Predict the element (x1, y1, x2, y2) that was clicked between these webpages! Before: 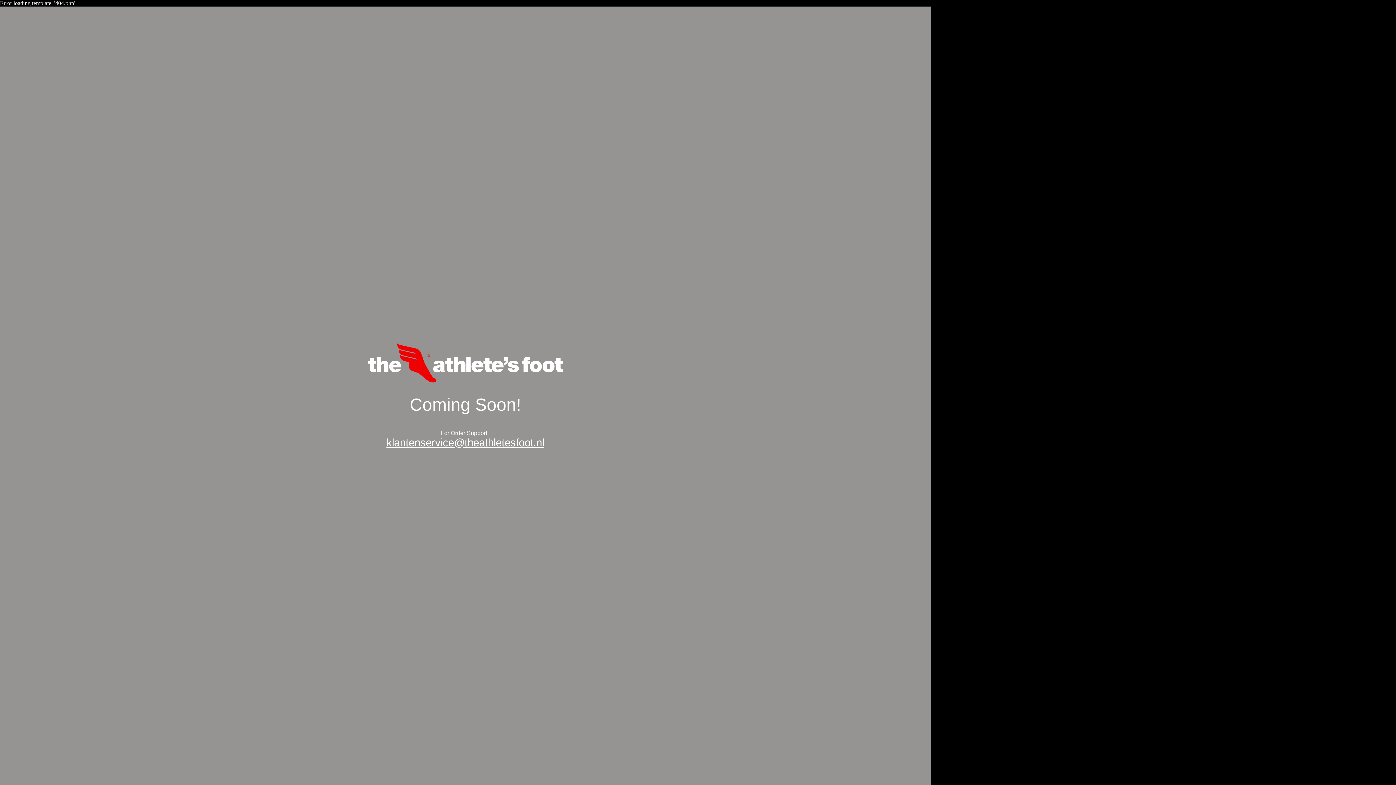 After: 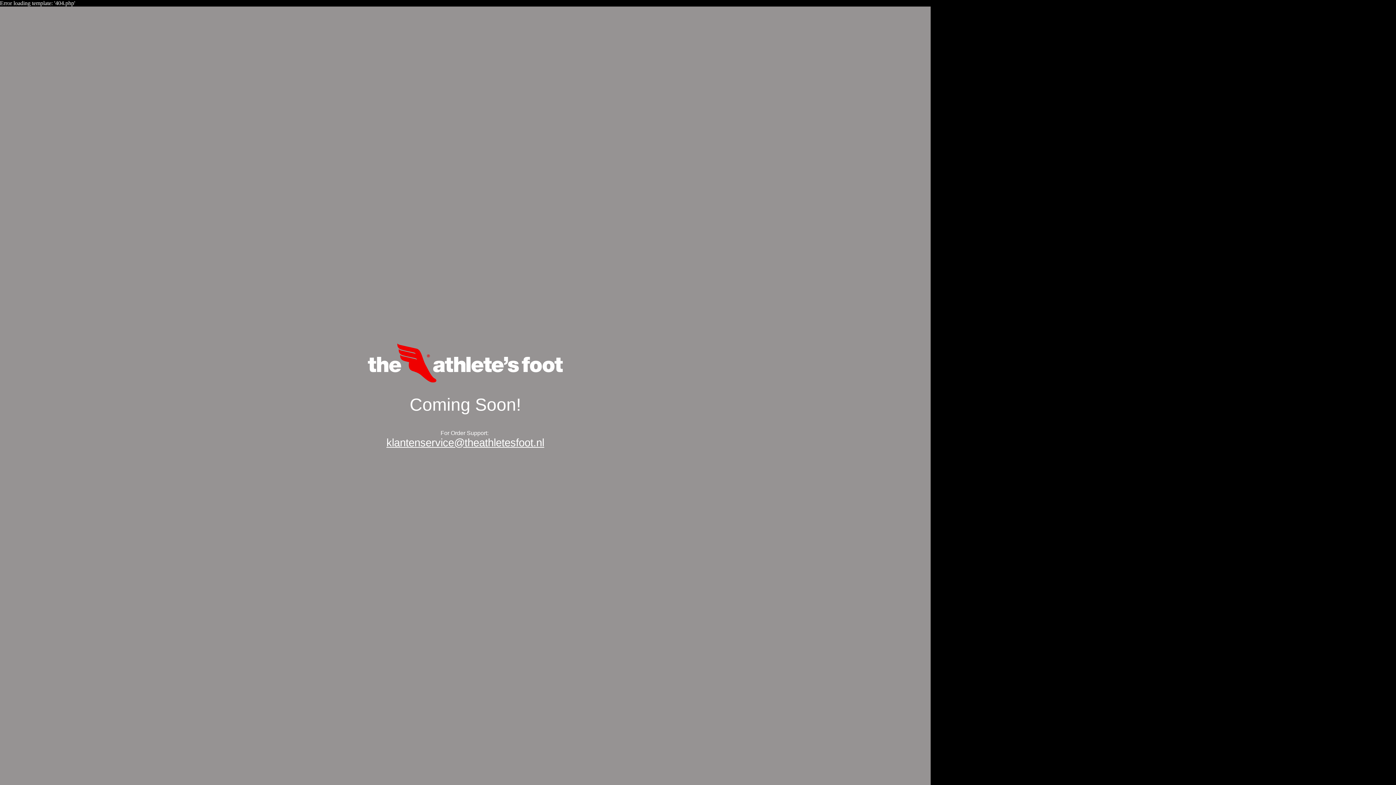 Action: bbox: (386, 436, 544, 448) label: klantenservice@theathletesfoot.nl